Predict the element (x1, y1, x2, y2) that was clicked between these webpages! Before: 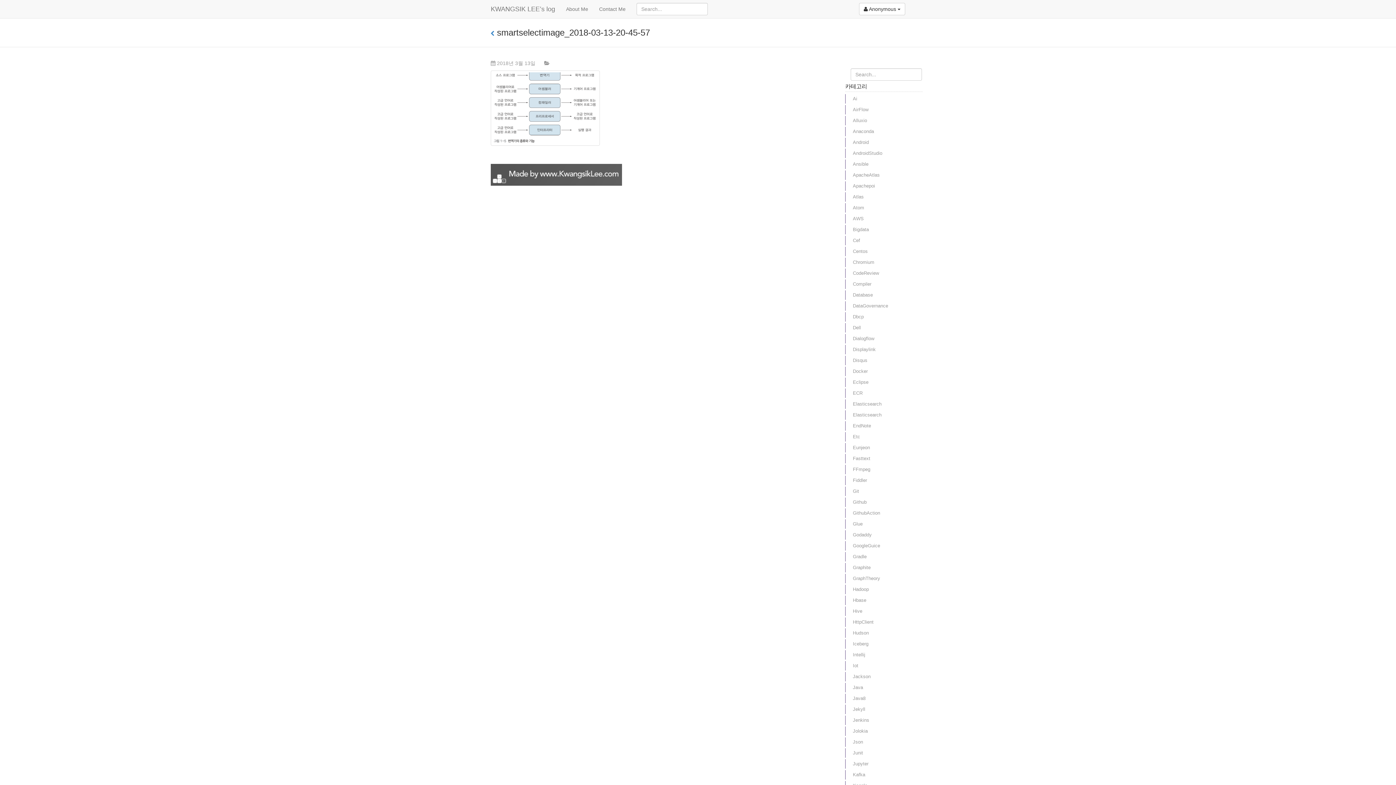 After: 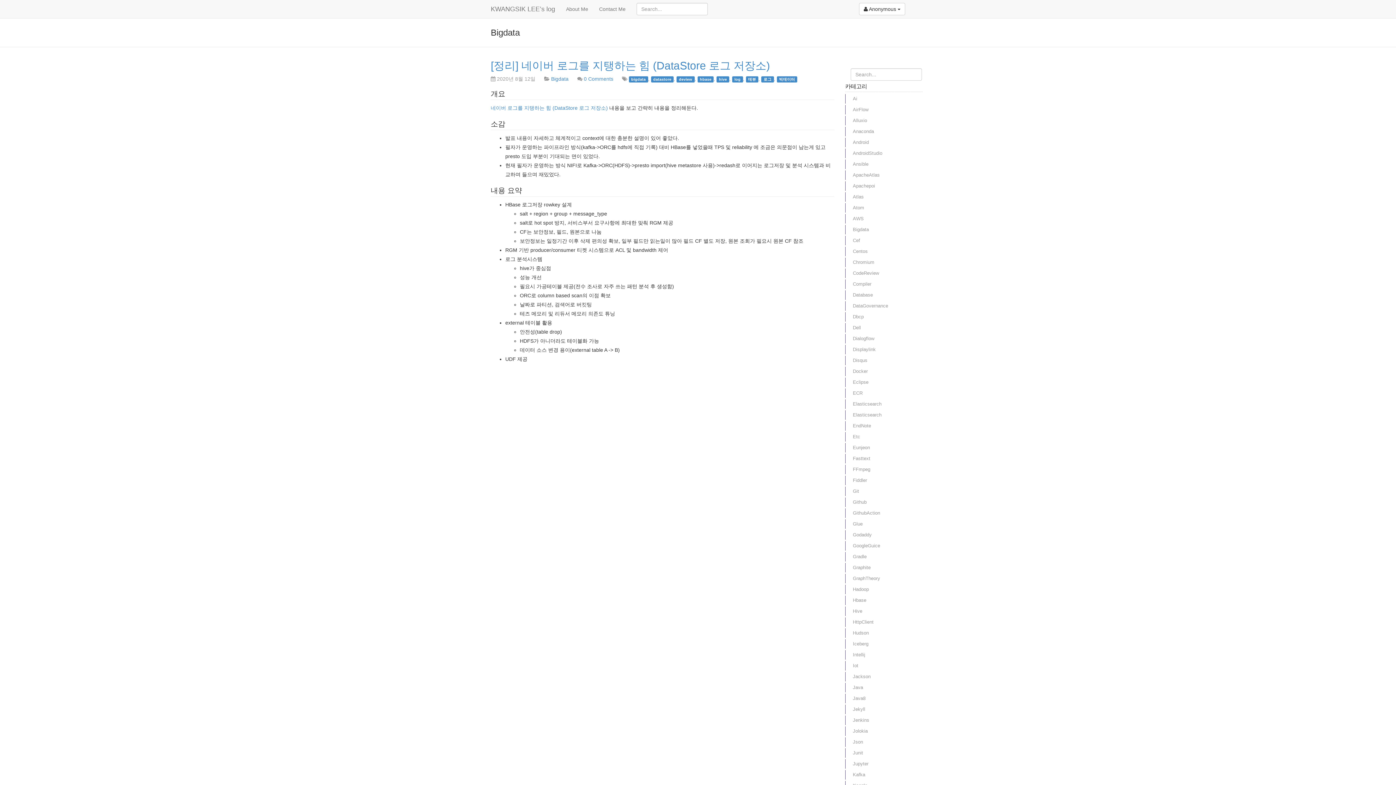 Action: bbox: (845, 225, 876, 234) label: Bigdata